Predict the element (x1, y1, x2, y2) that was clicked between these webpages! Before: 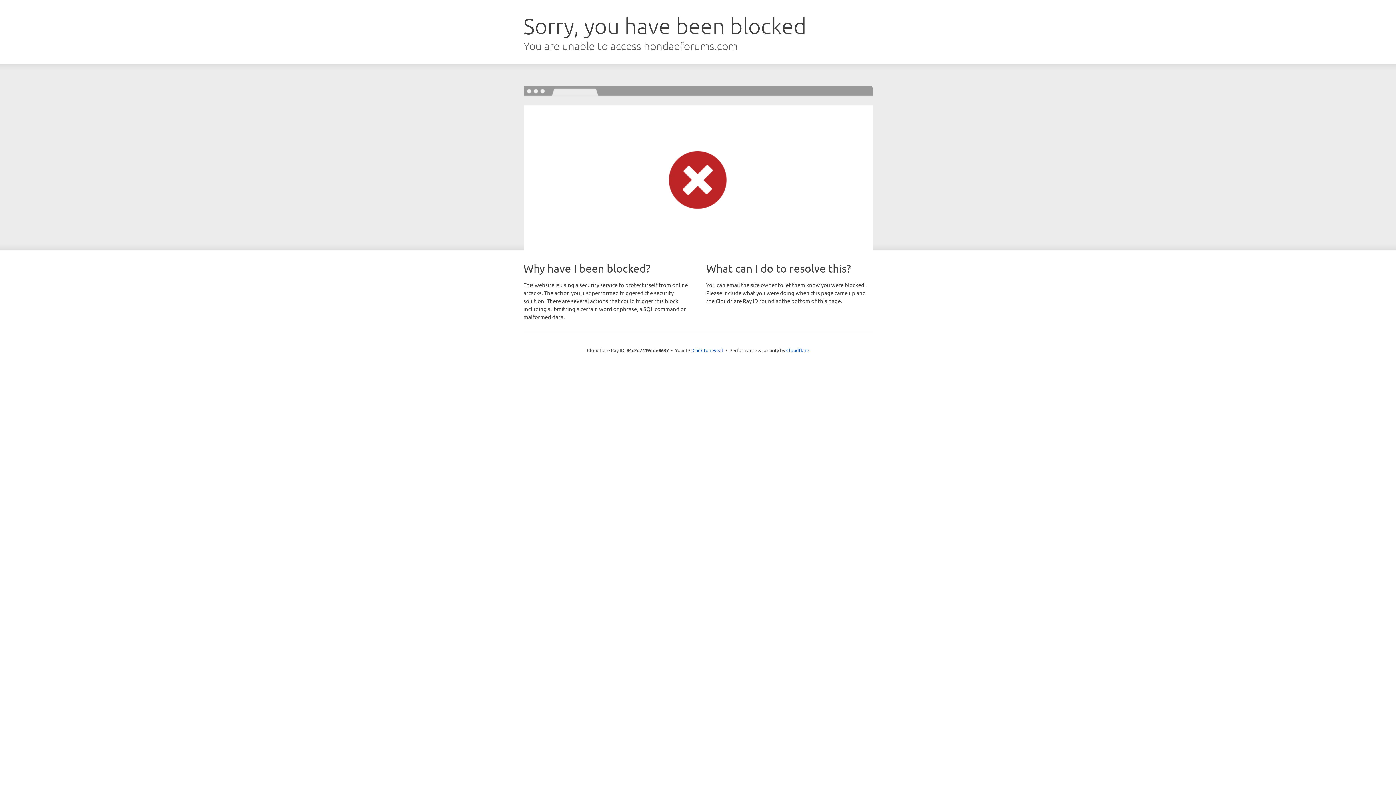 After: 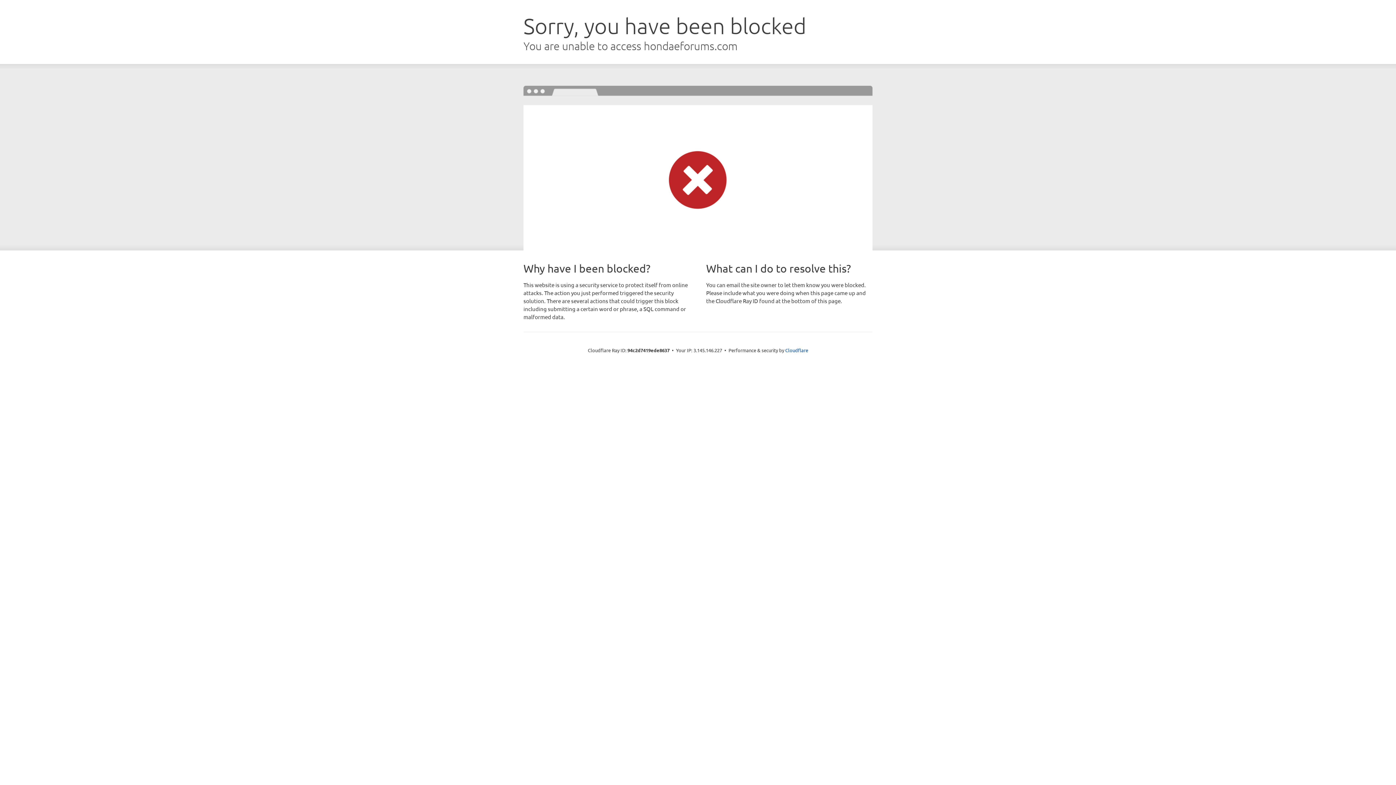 Action: label: Click to reveal bbox: (692, 346, 723, 353)